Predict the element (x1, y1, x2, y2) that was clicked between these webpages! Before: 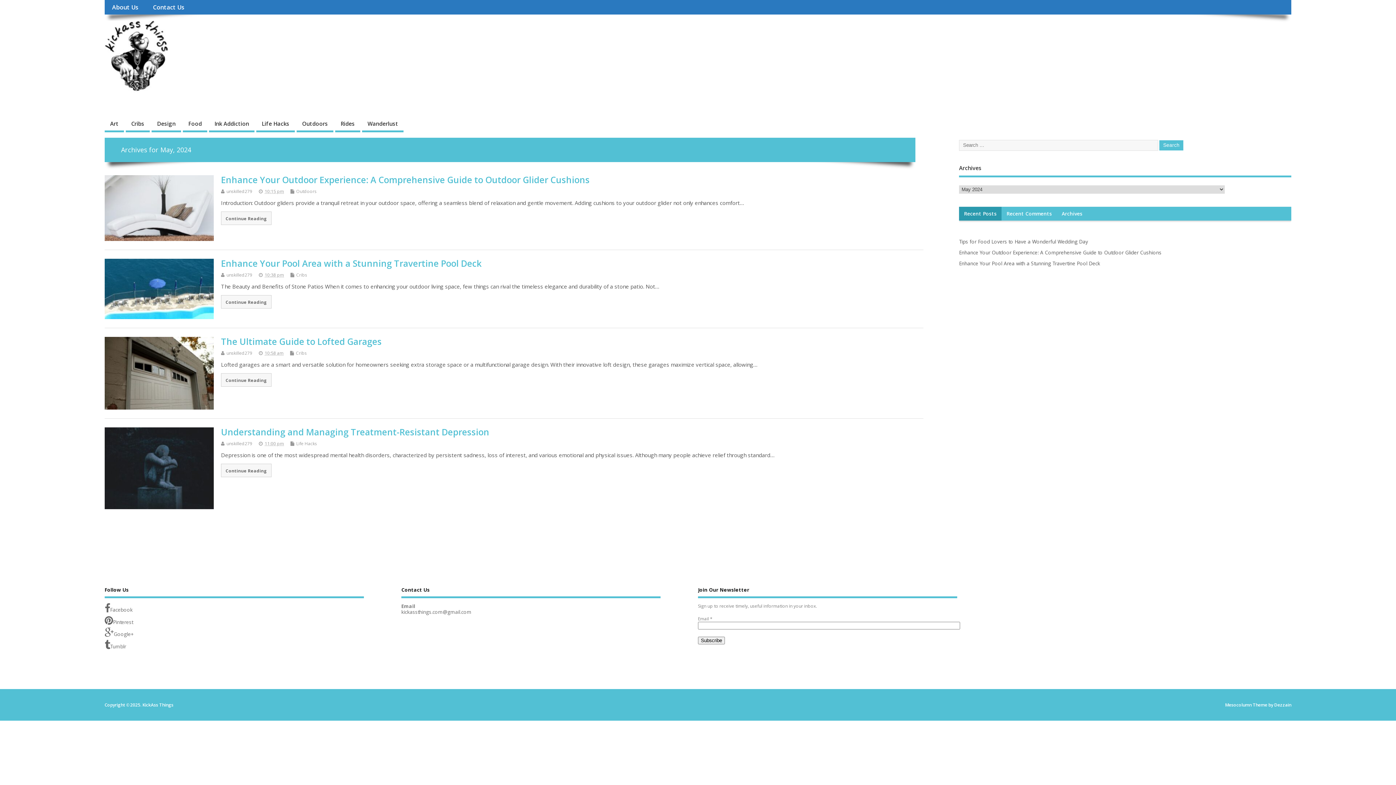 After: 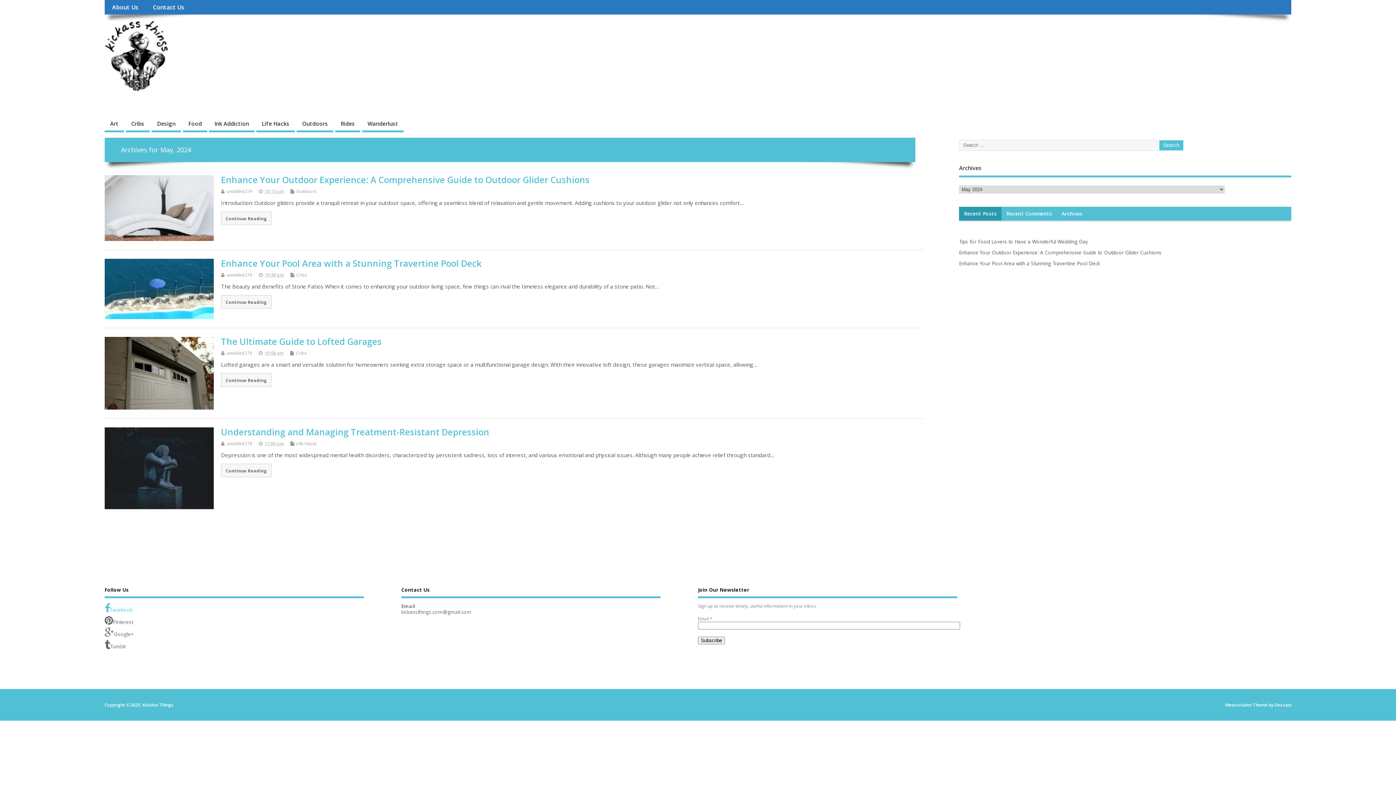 Action: bbox: (104, 603, 364, 613) label: Facebook